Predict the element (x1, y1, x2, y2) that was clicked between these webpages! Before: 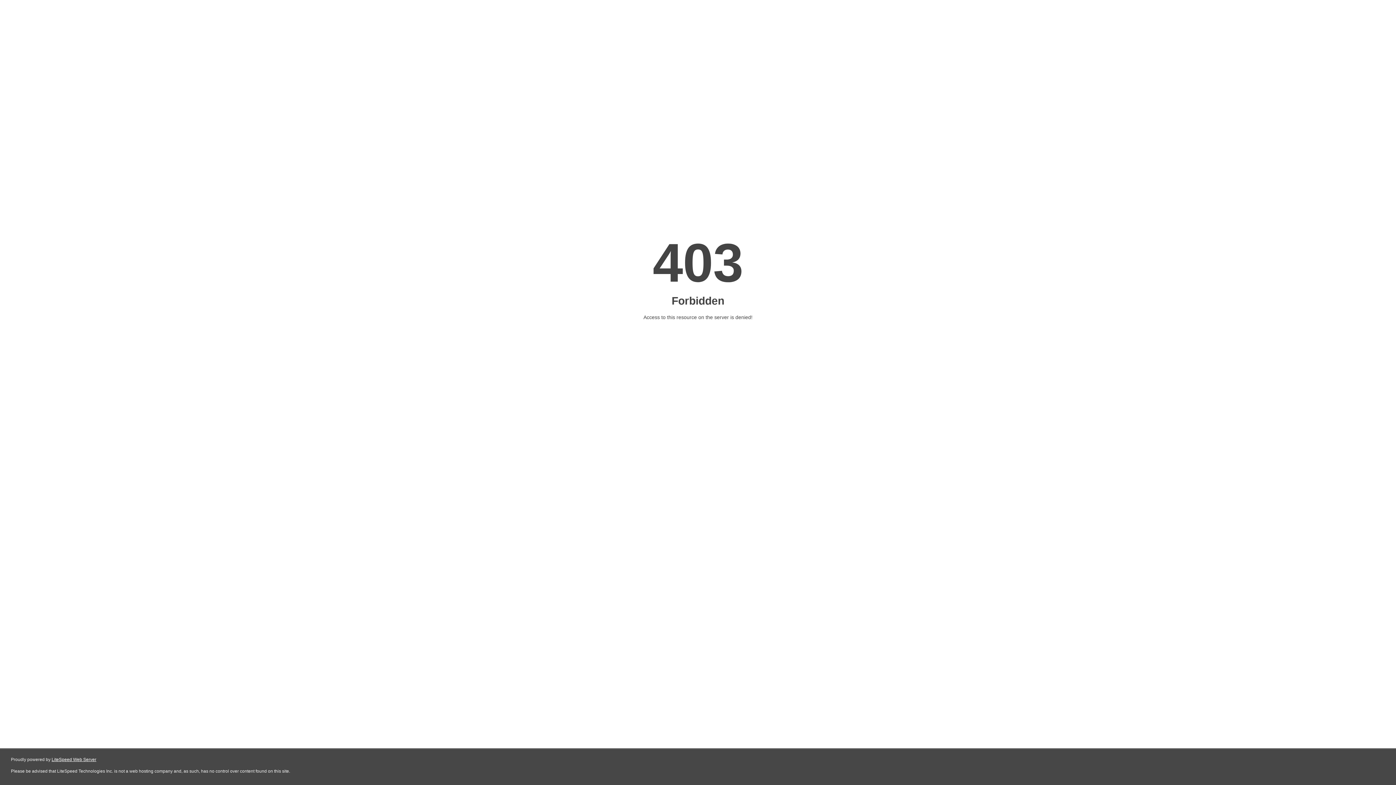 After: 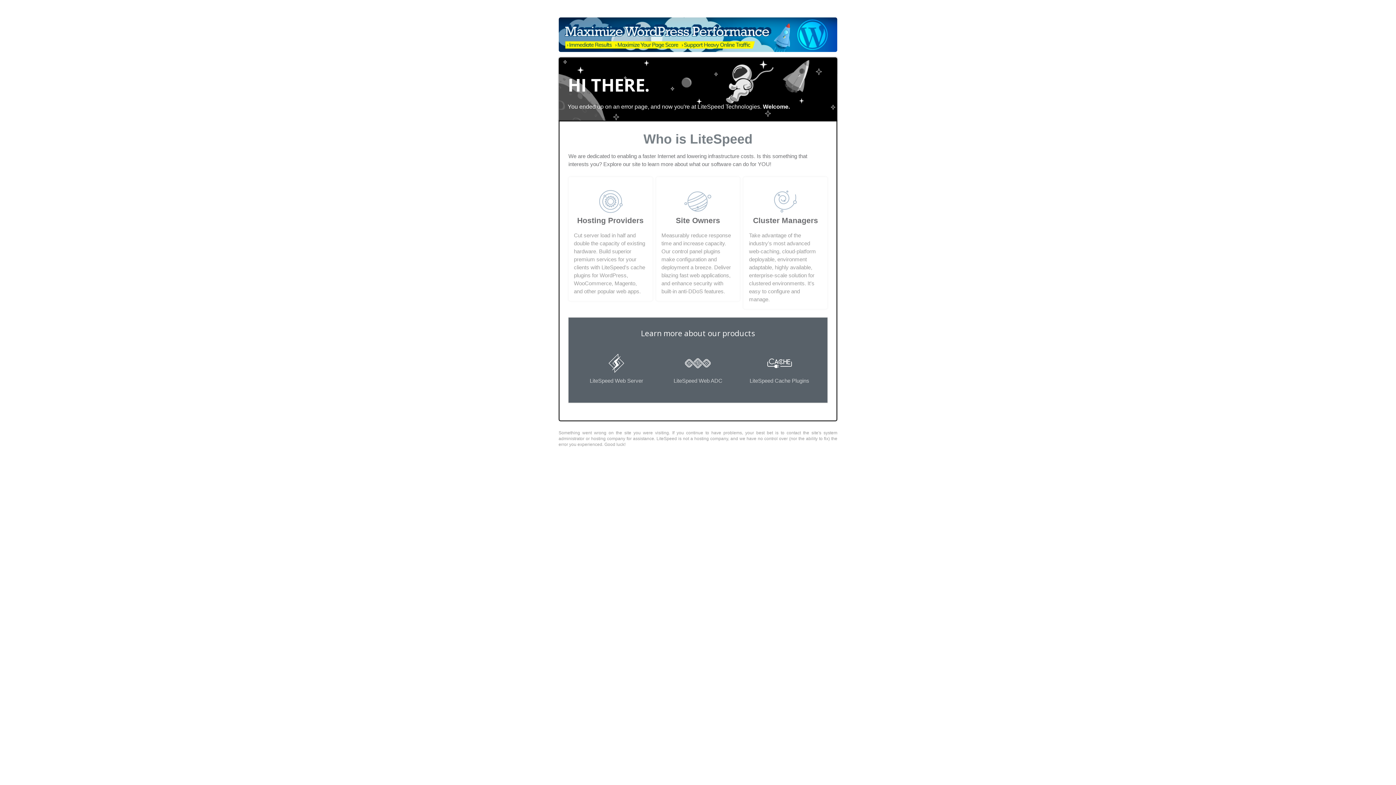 Action: label: LiteSpeed Web Server bbox: (51, 757, 96, 762)